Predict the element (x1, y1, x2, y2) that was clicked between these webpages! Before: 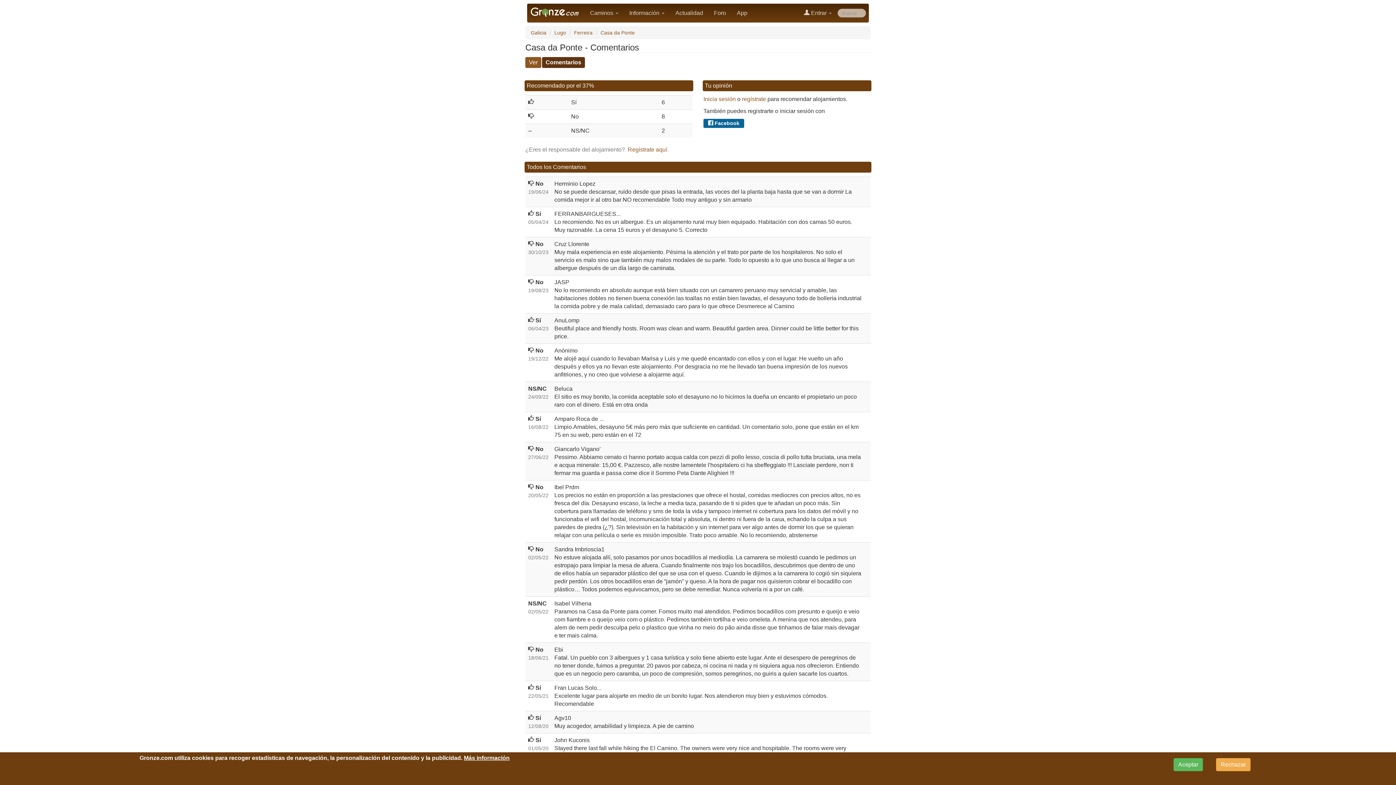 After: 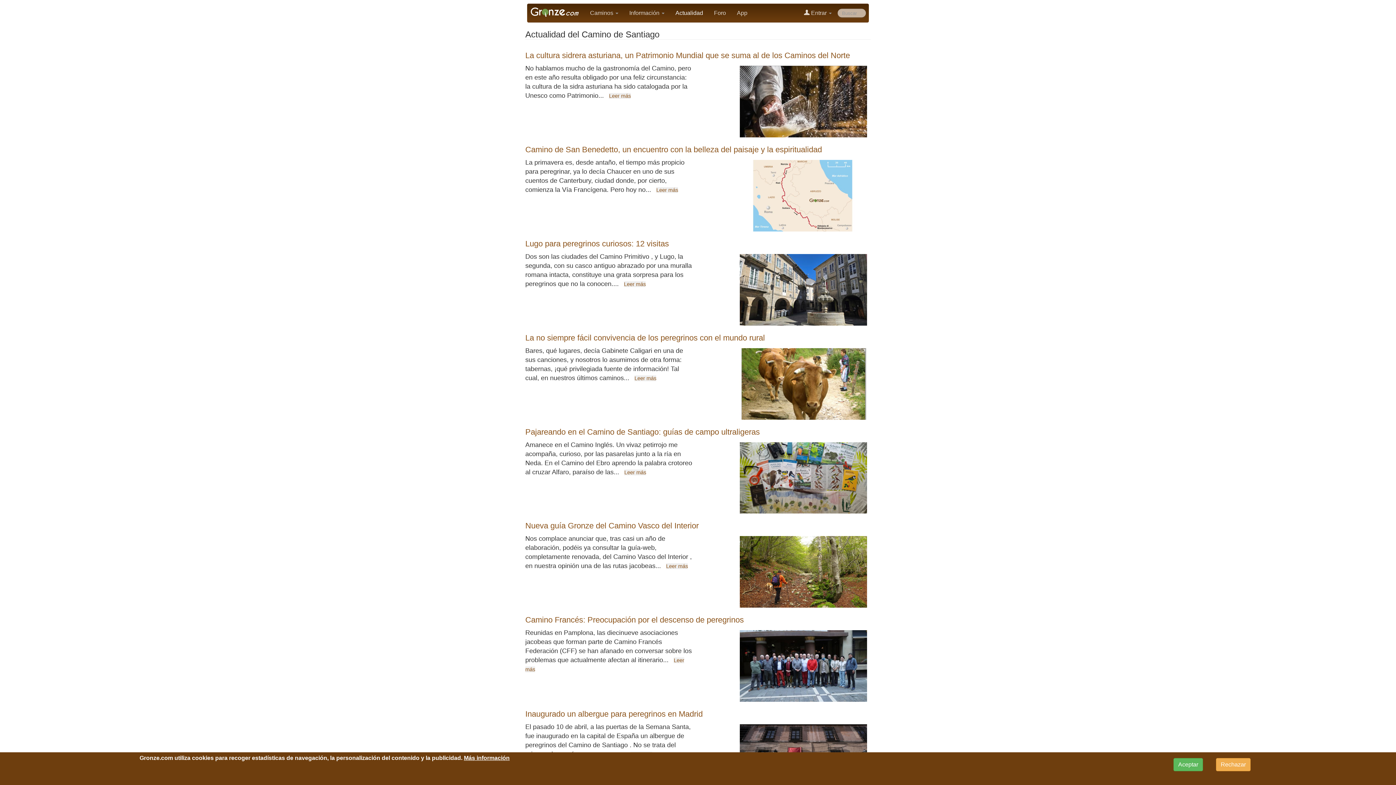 Action: label: Actualidad bbox: (670, 4, 708, 22)